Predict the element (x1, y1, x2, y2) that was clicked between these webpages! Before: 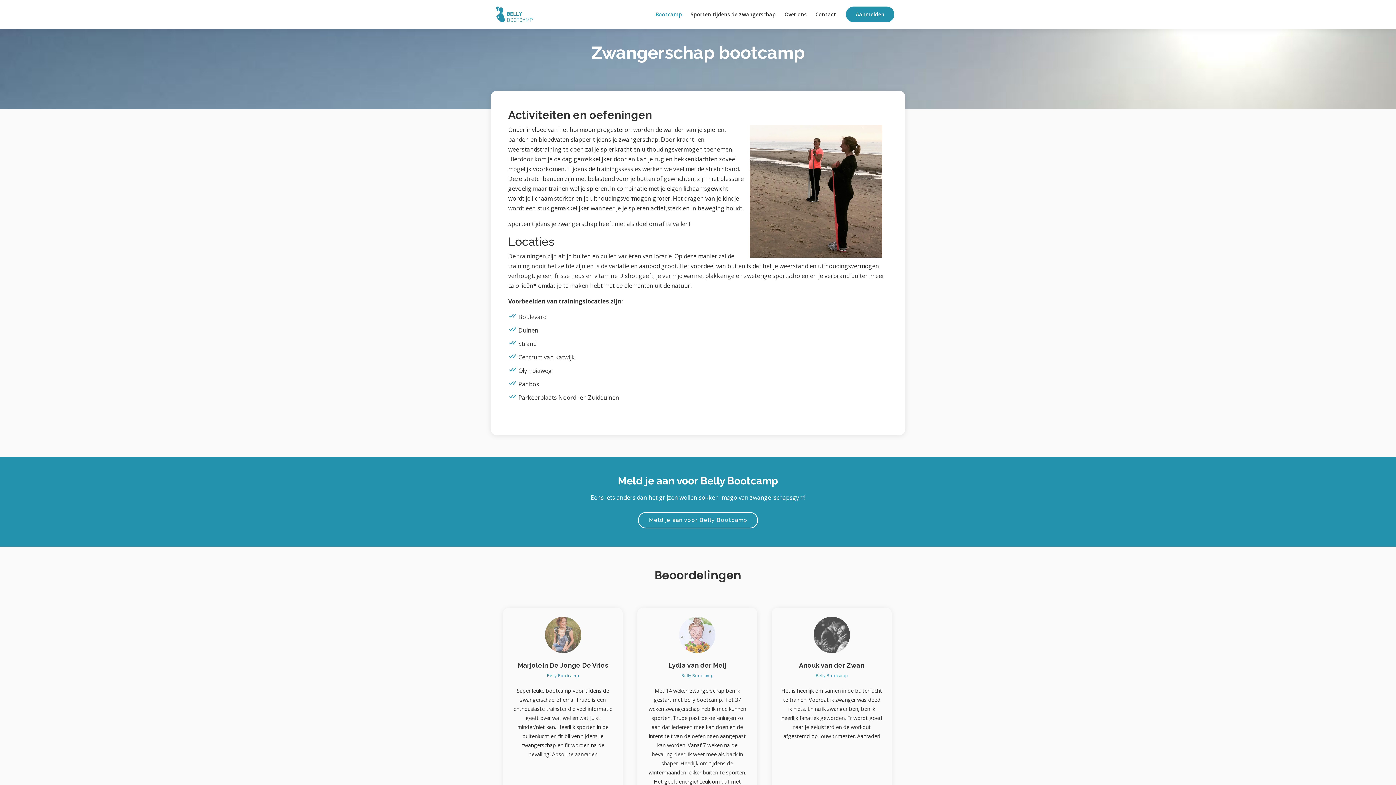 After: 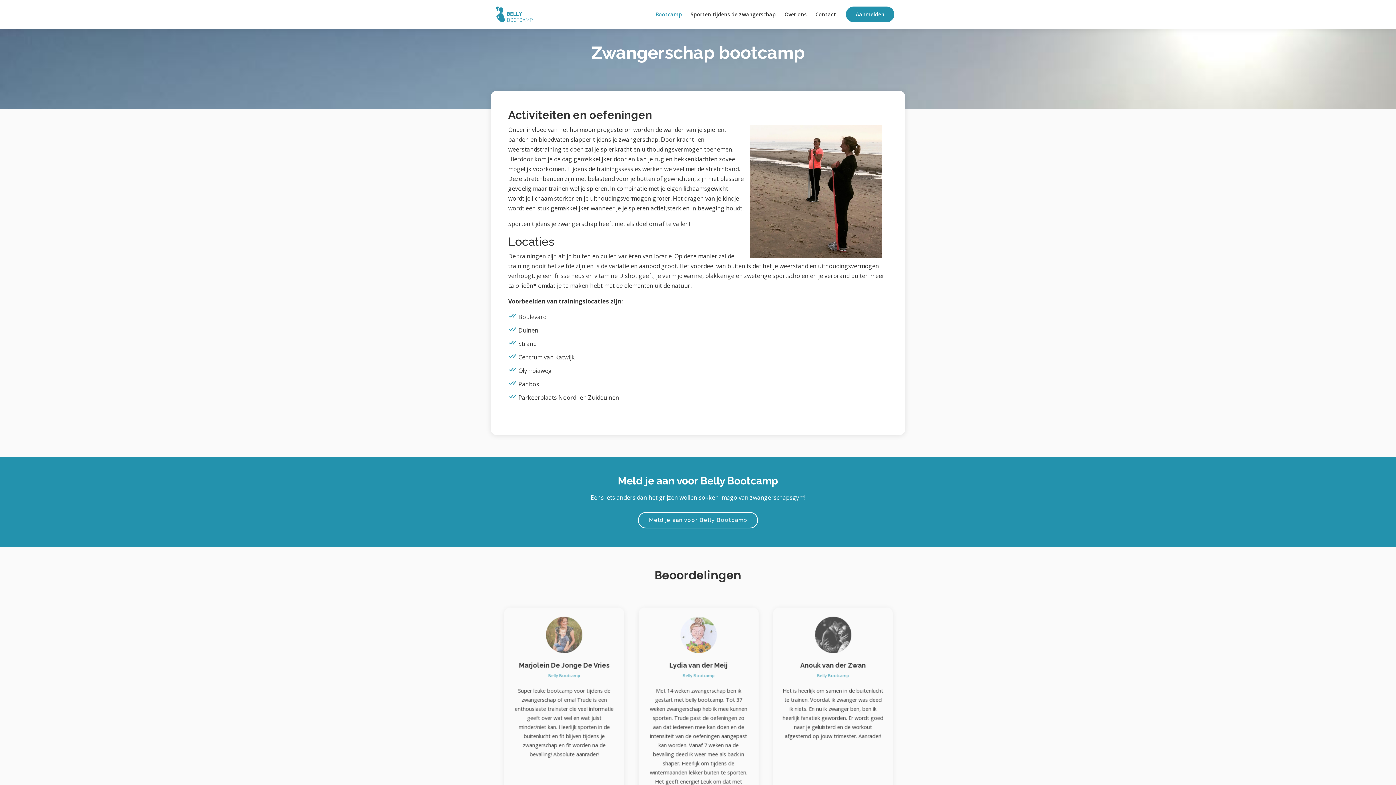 Action: bbox: (651, 6, 686, 22) label: Bootcamp